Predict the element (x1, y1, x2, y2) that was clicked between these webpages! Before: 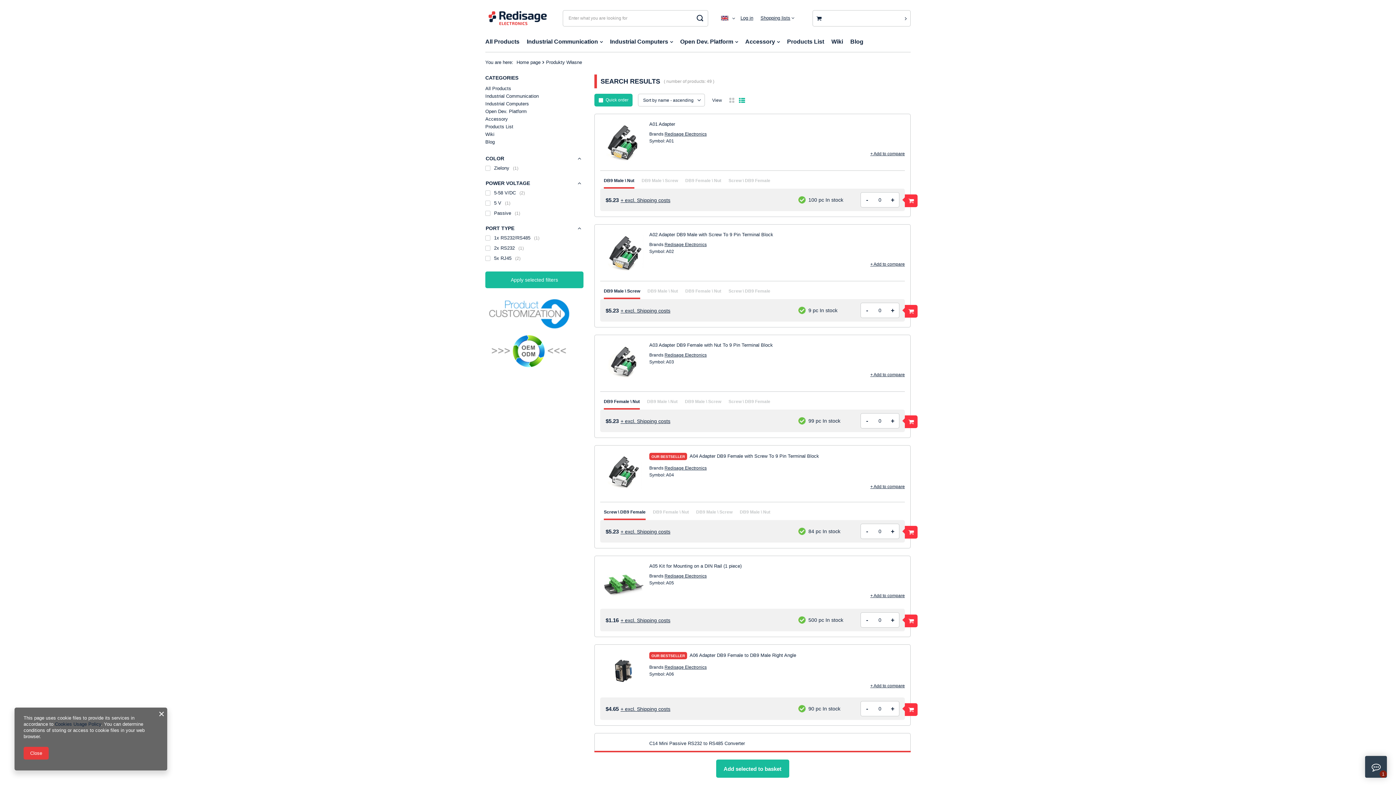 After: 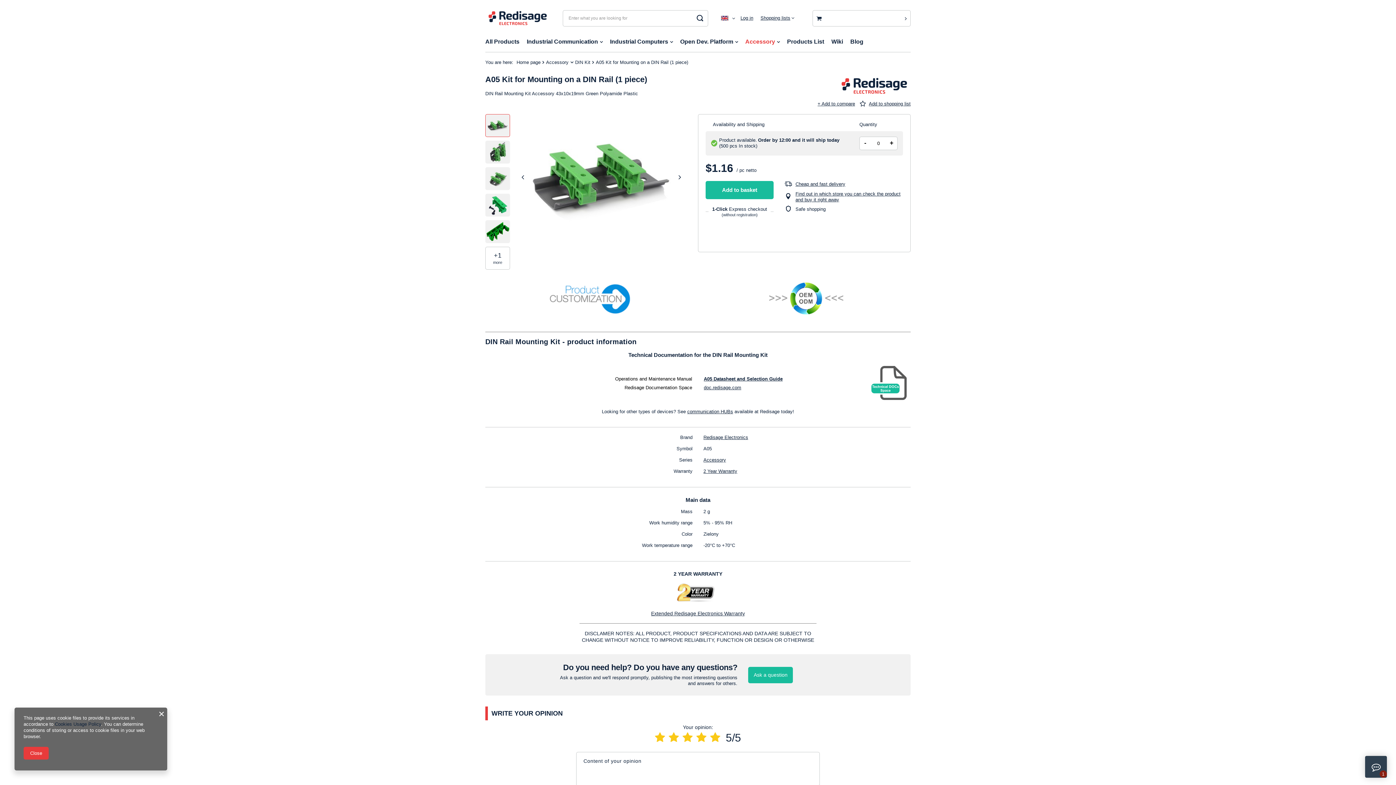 Action: bbox: (600, 561, 647, 609)